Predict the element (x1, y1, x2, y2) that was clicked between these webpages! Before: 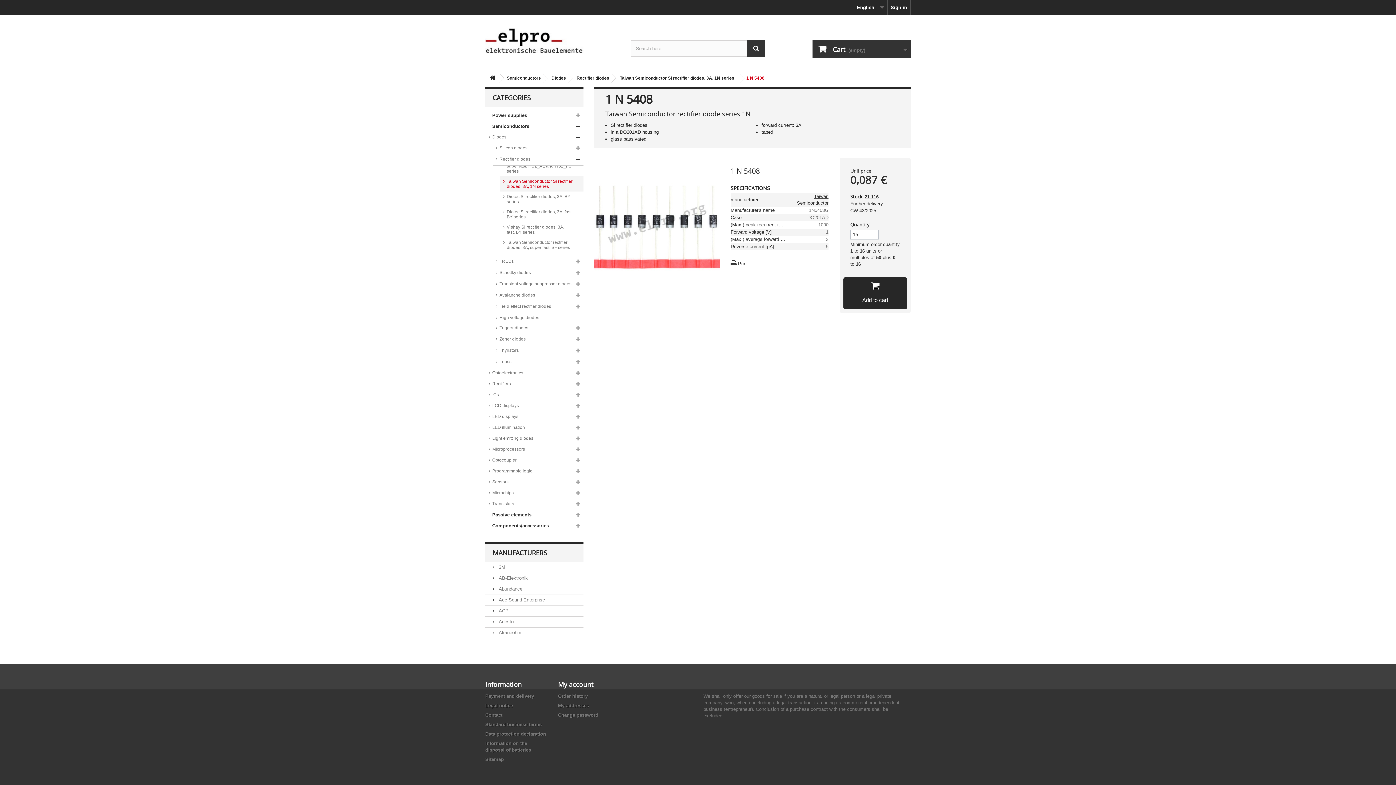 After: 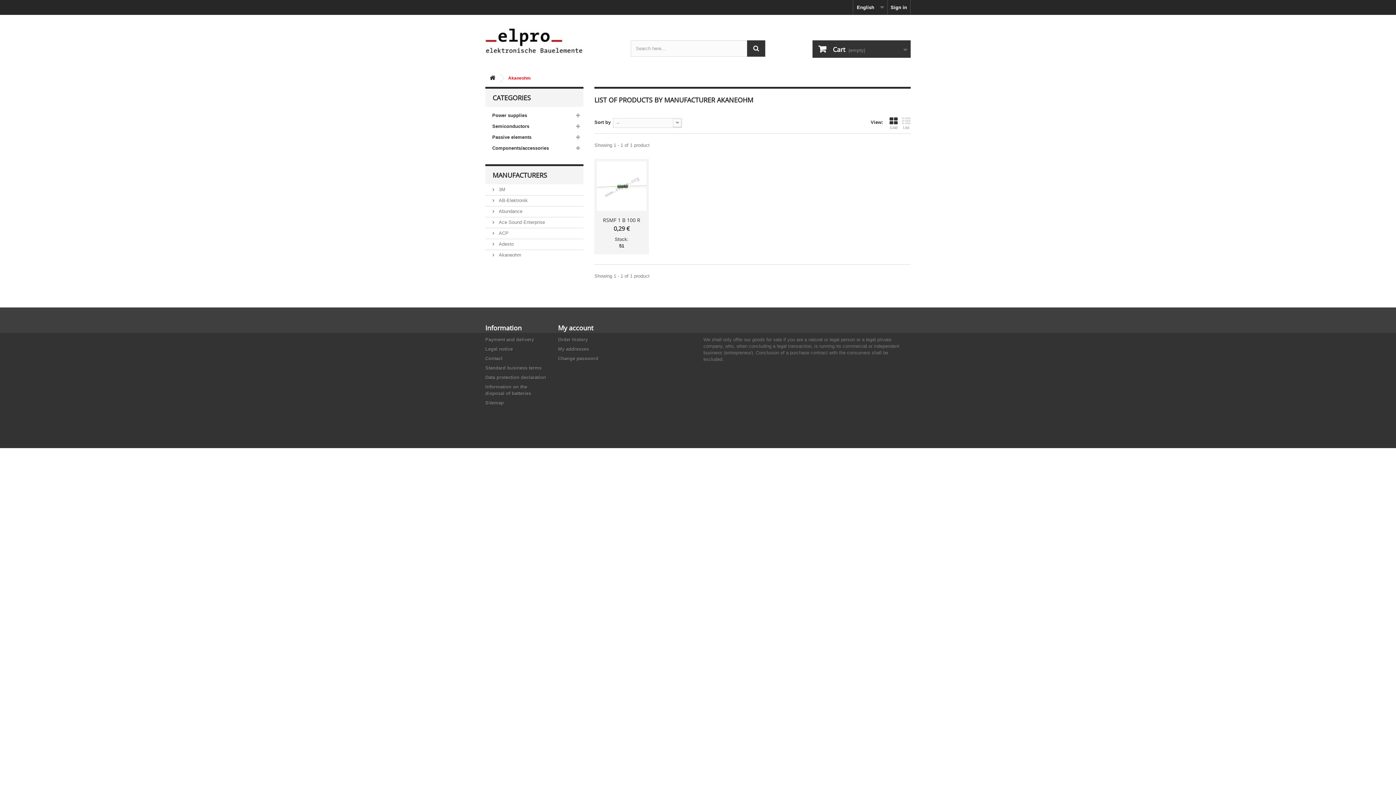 Action: bbox: (492, 630, 521, 635) label:  Akaneohm